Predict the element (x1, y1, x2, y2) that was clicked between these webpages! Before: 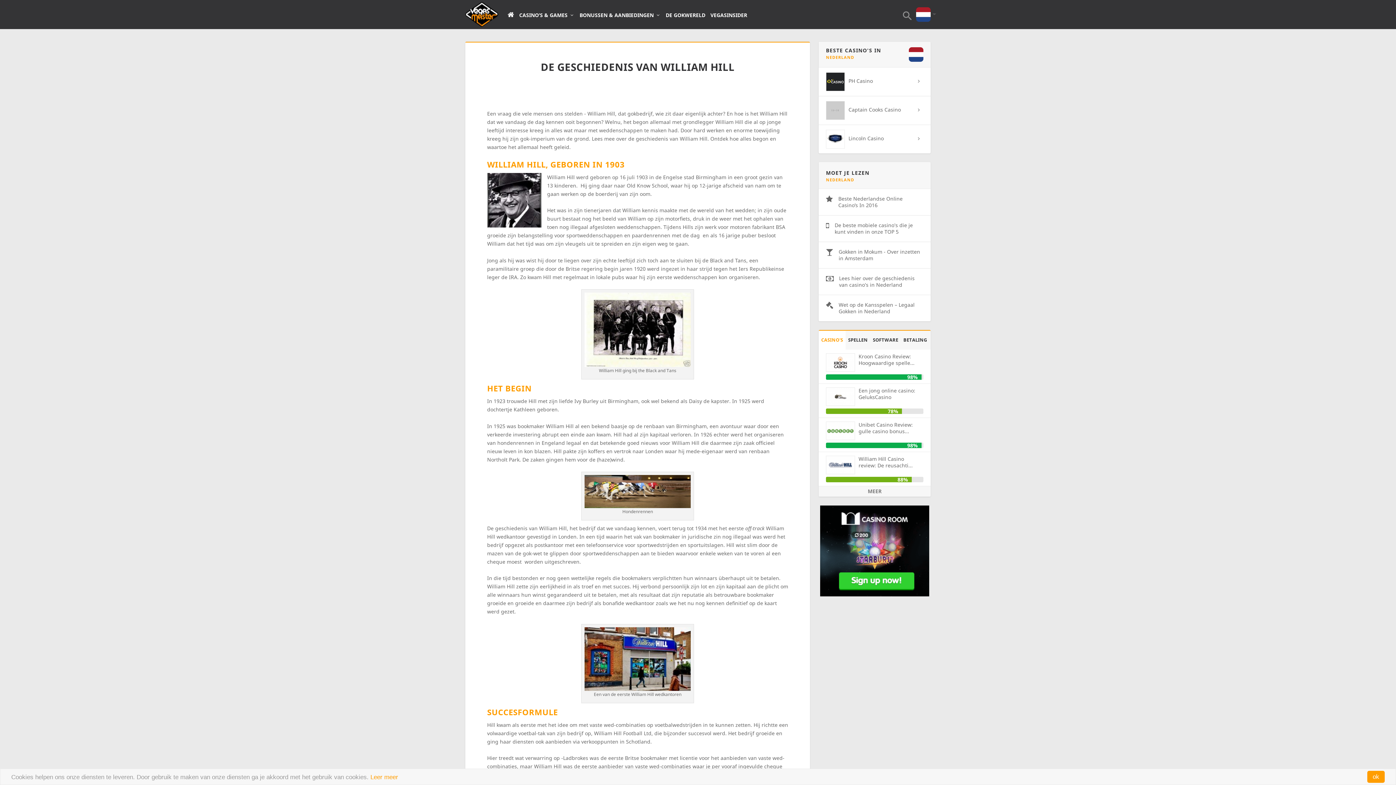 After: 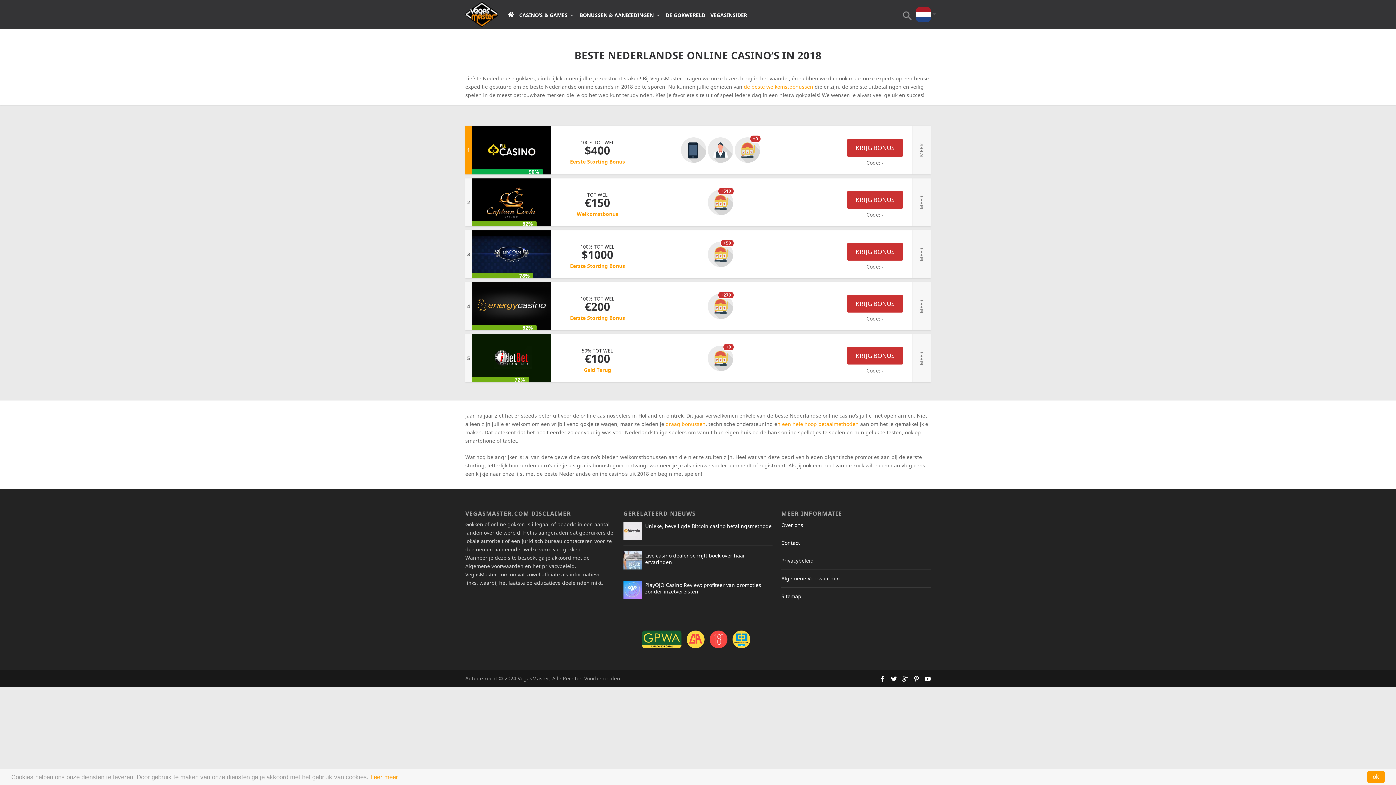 Action: bbox: (826, 194, 923, 209) label: Beste Nederlandse Online Casino’s In 2016